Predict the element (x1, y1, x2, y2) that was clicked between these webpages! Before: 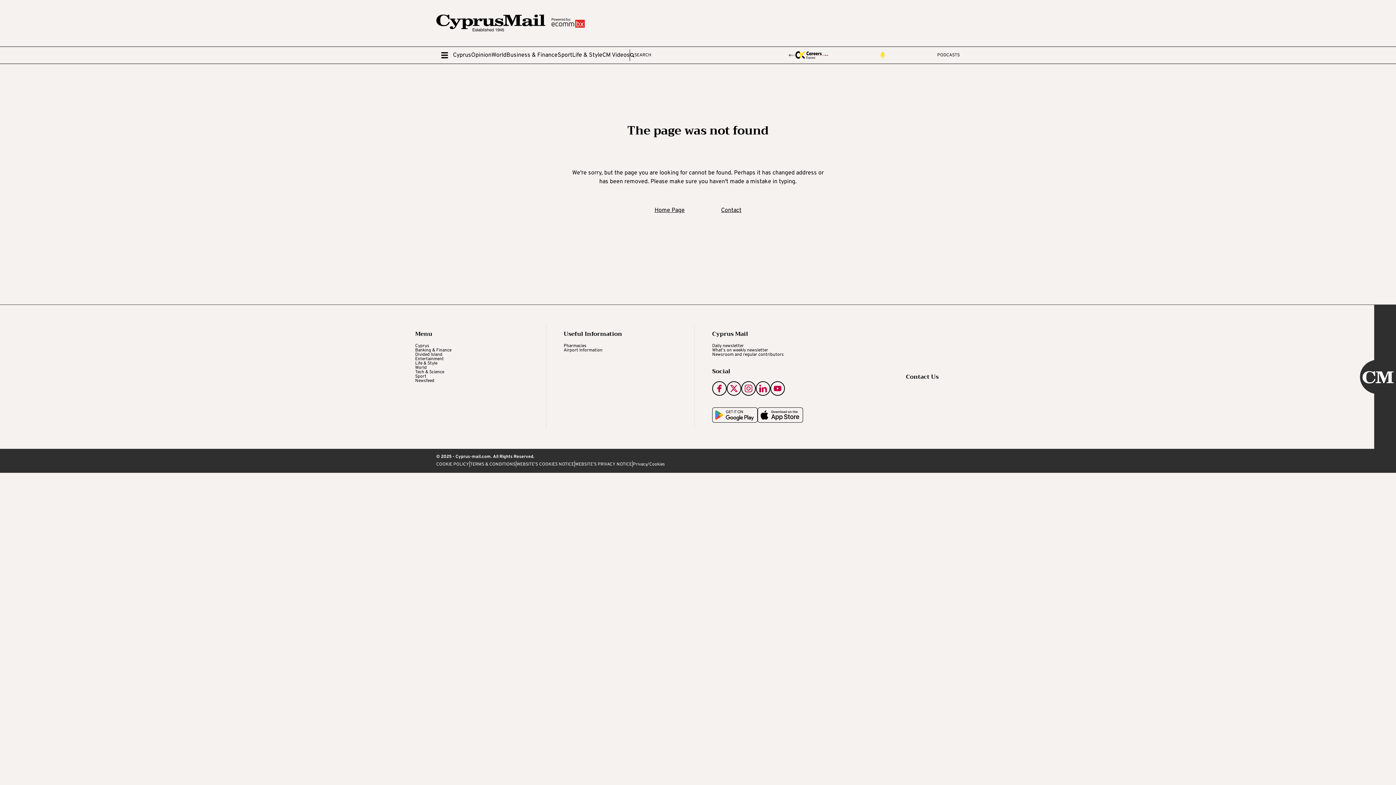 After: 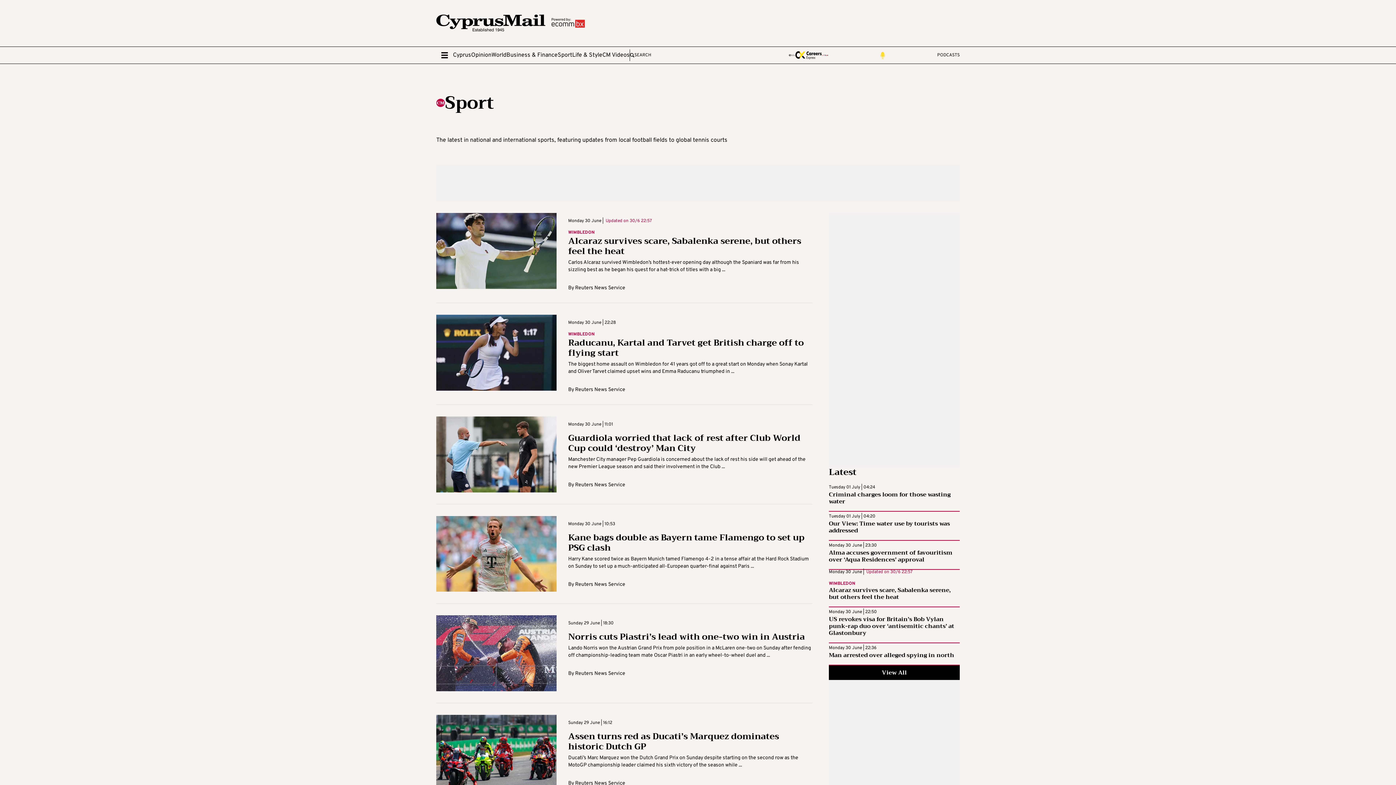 Action: bbox: (415, 374, 528, 378) label: Sport